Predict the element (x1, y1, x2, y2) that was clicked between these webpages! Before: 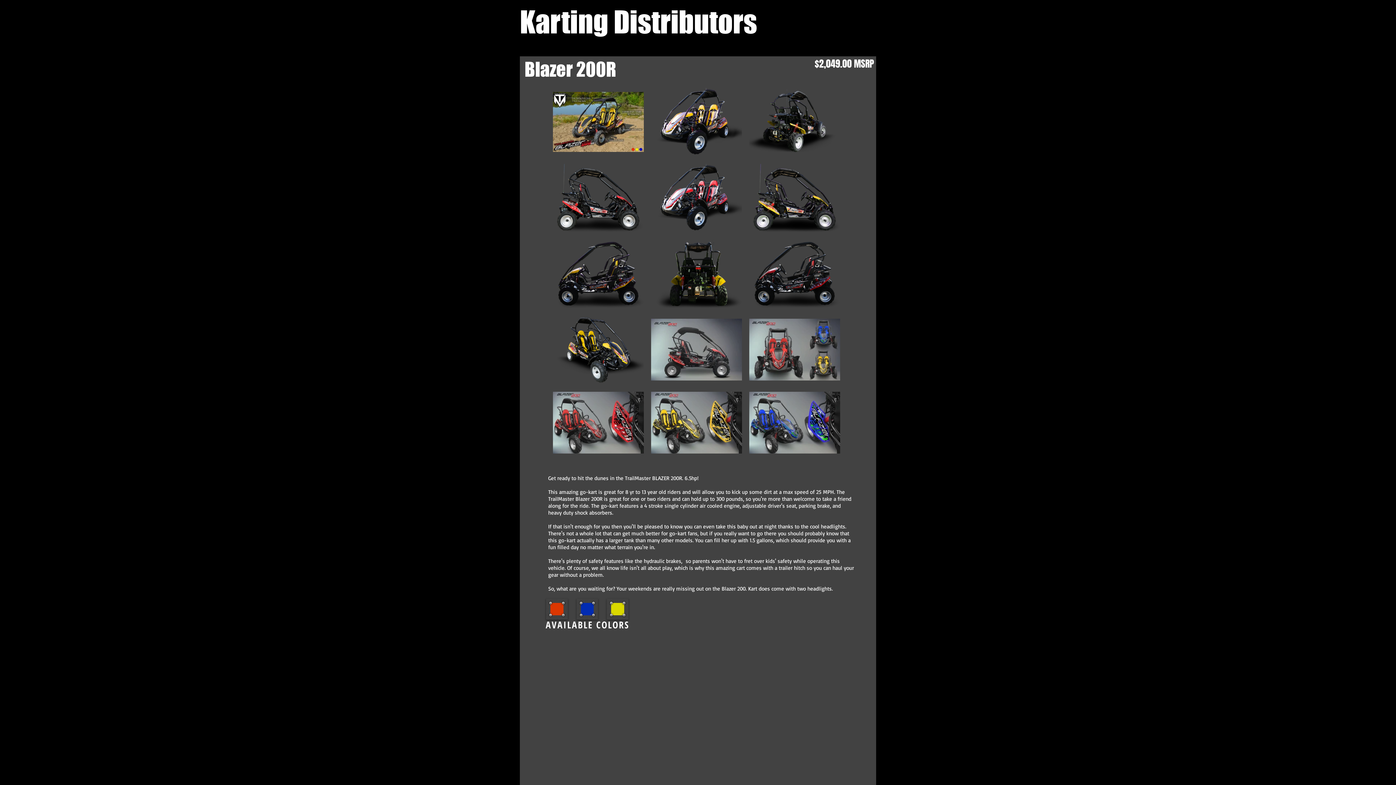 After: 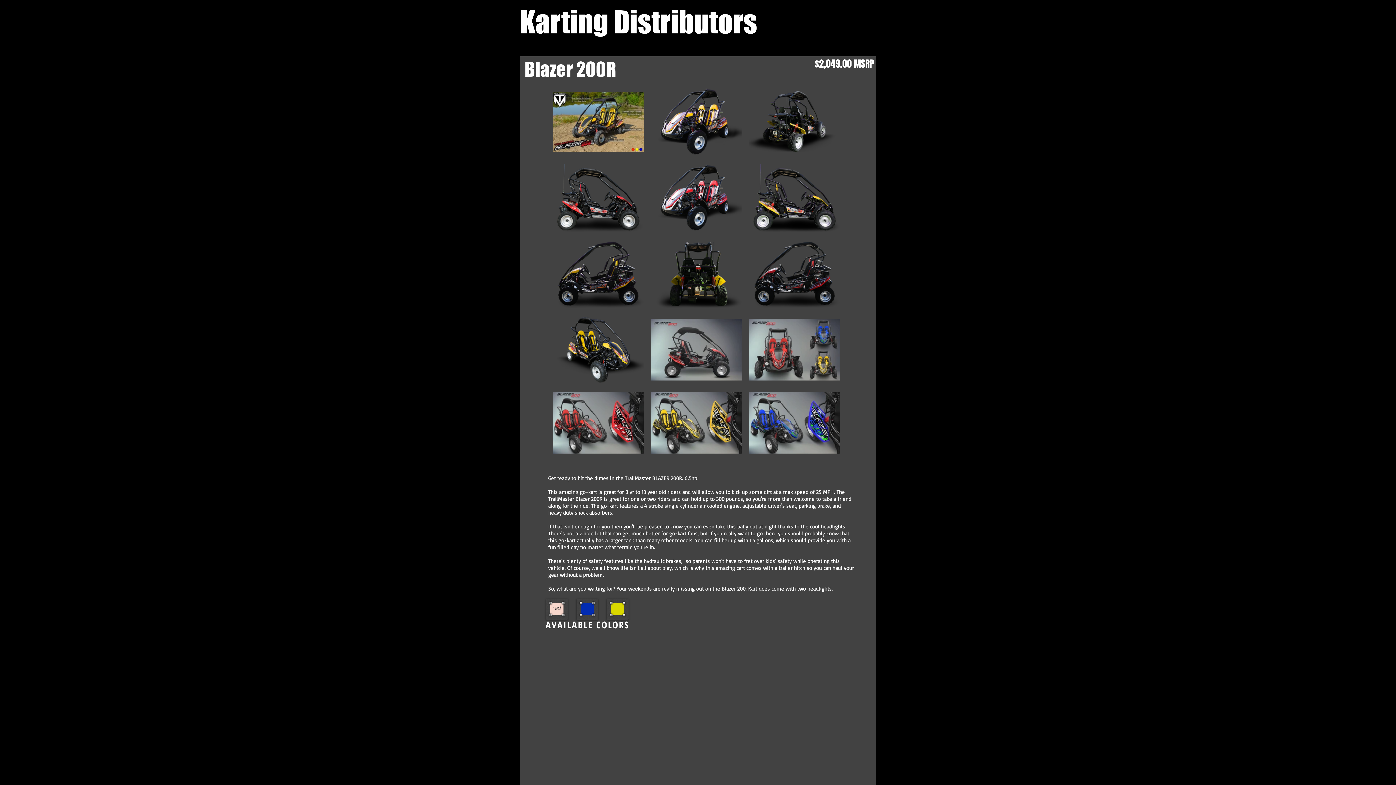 Action: bbox: (546, 598, 567, 620) label: red